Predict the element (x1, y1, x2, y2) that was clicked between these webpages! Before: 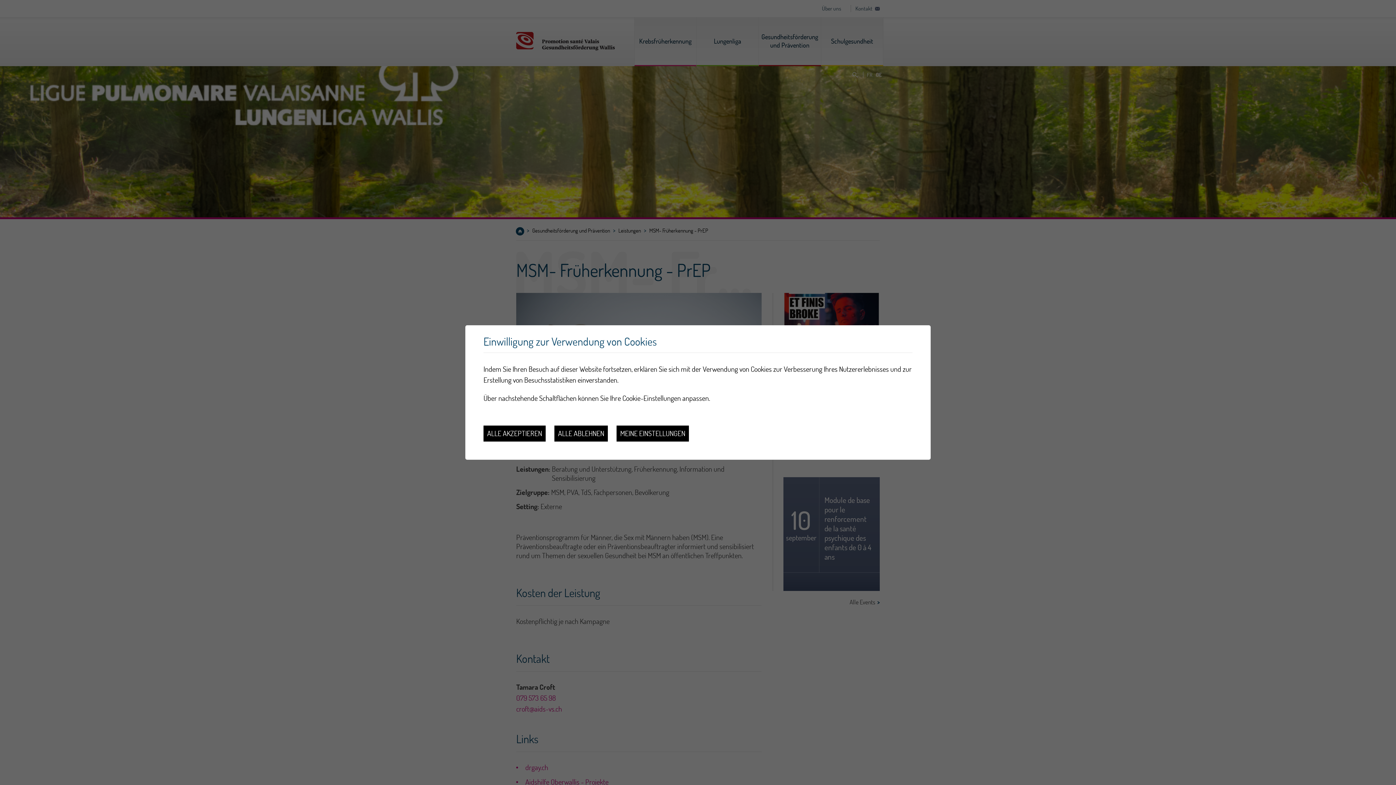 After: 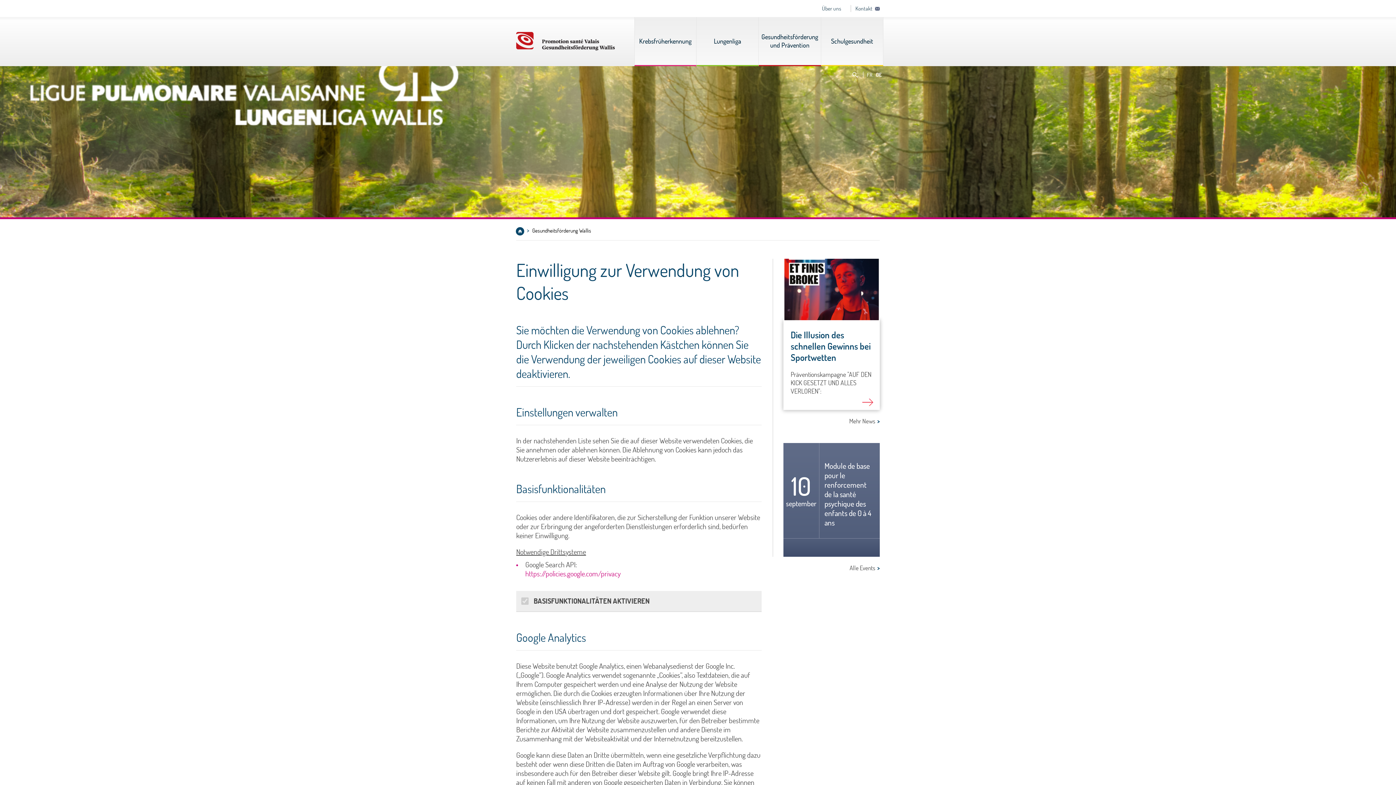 Action: bbox: (616, 425, 689, 441) label: MEINE EINSTELLUNGEN